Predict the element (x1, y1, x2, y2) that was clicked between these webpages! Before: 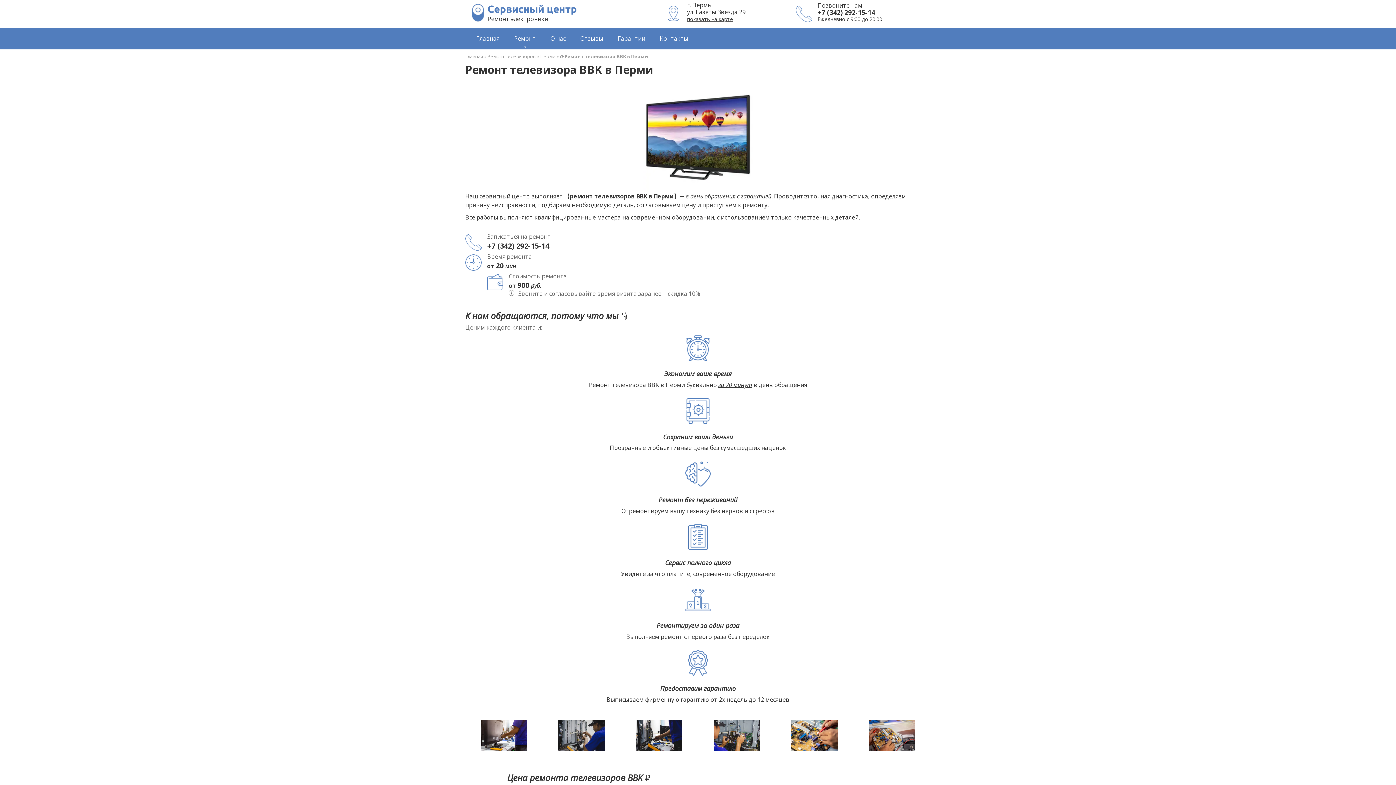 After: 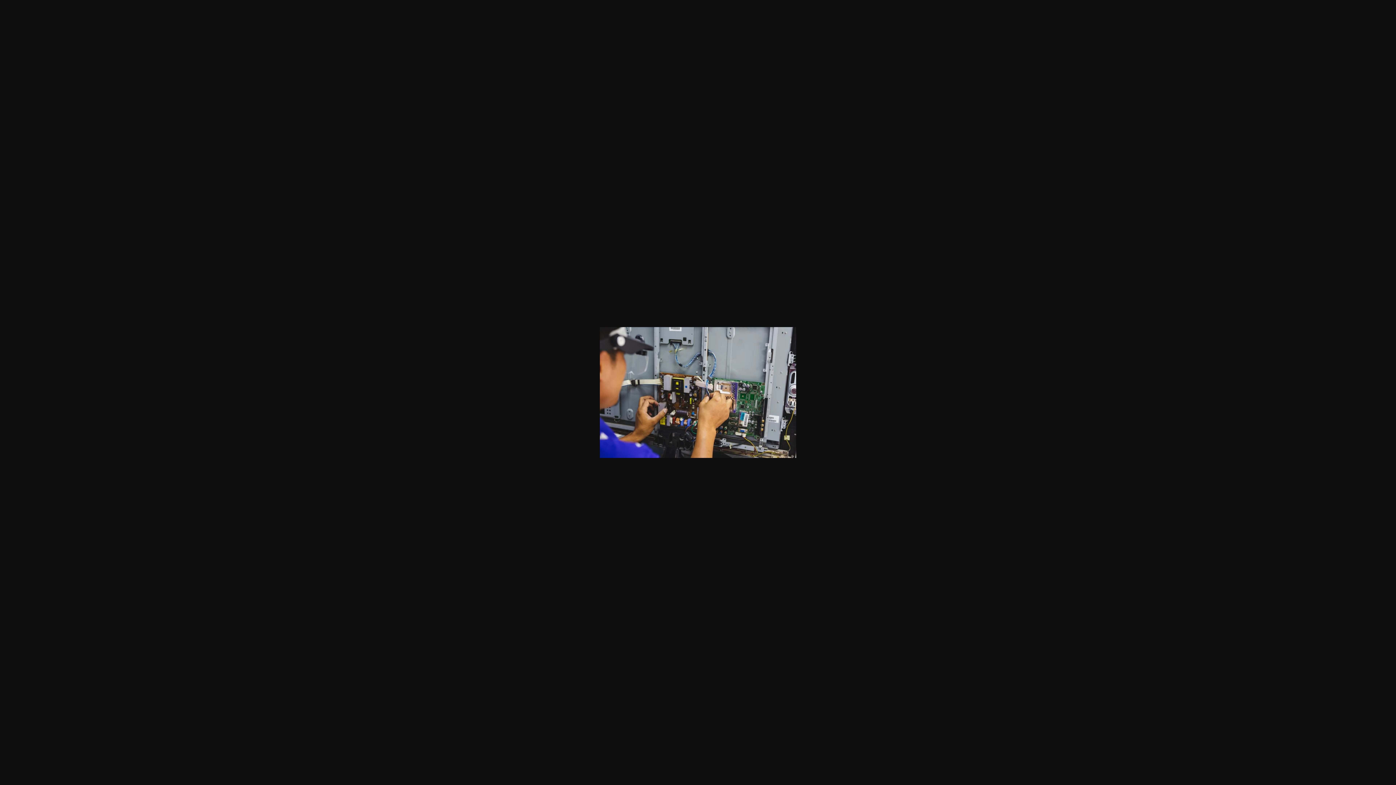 Action: bbox: (713, 720, 760, 753)